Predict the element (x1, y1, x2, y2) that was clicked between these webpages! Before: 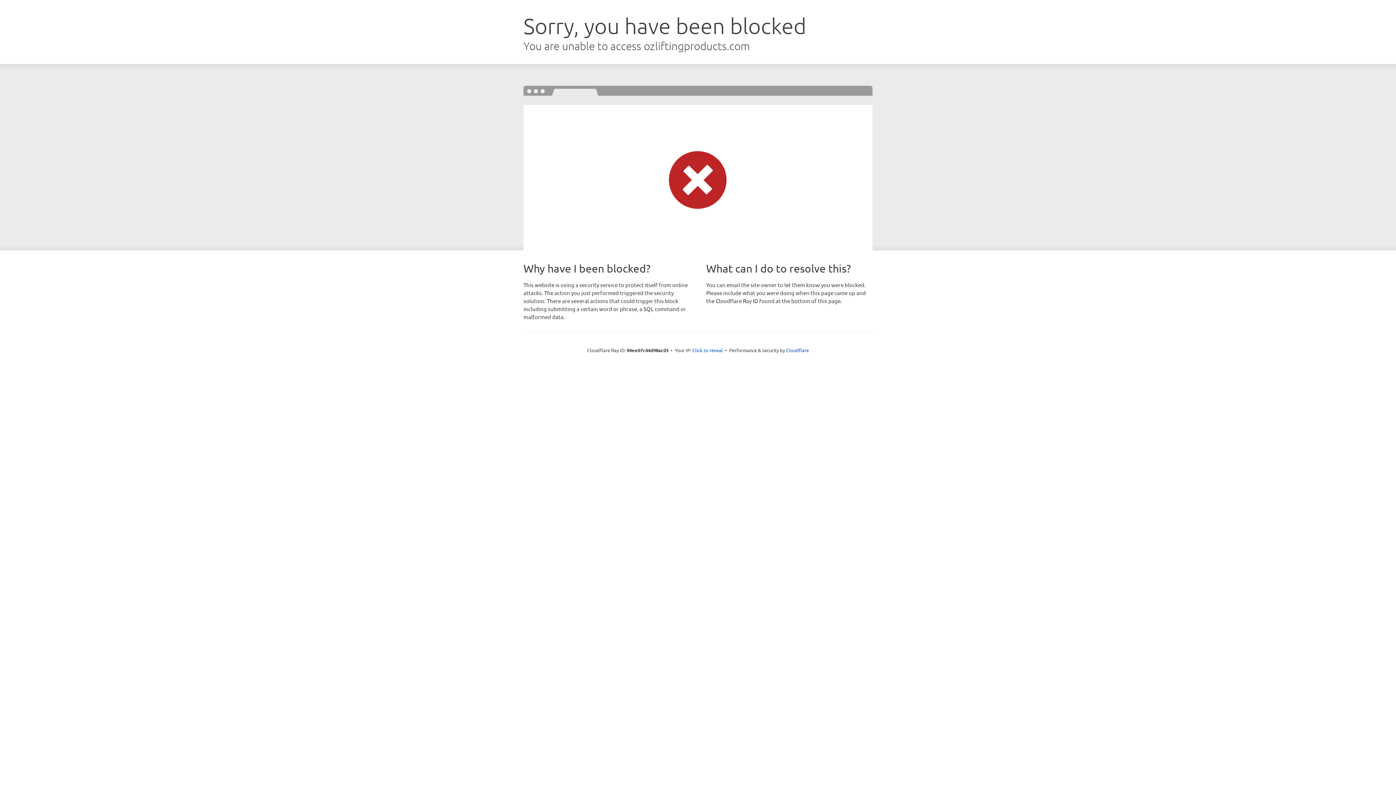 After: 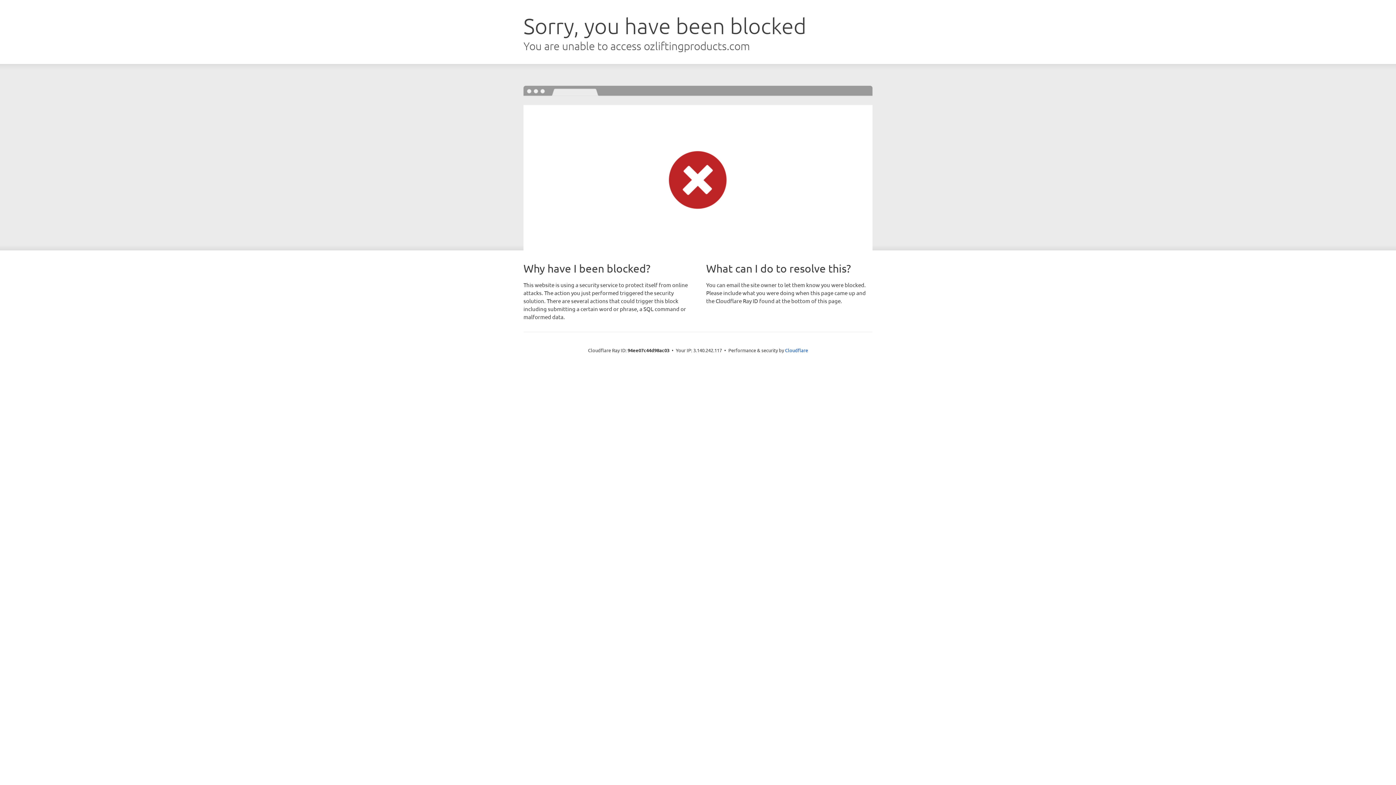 Action: label: Click to reveal bbox: (692, 346, 723, 353)